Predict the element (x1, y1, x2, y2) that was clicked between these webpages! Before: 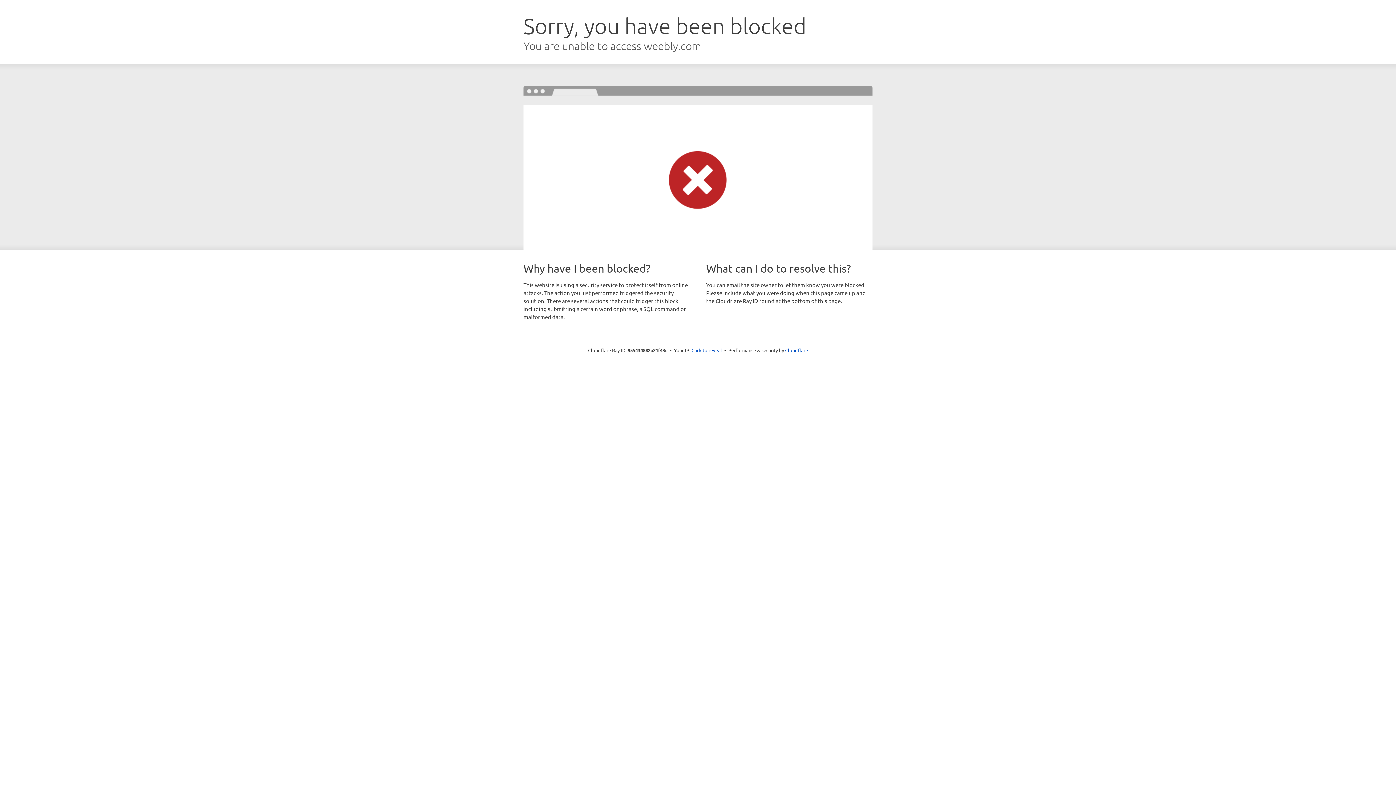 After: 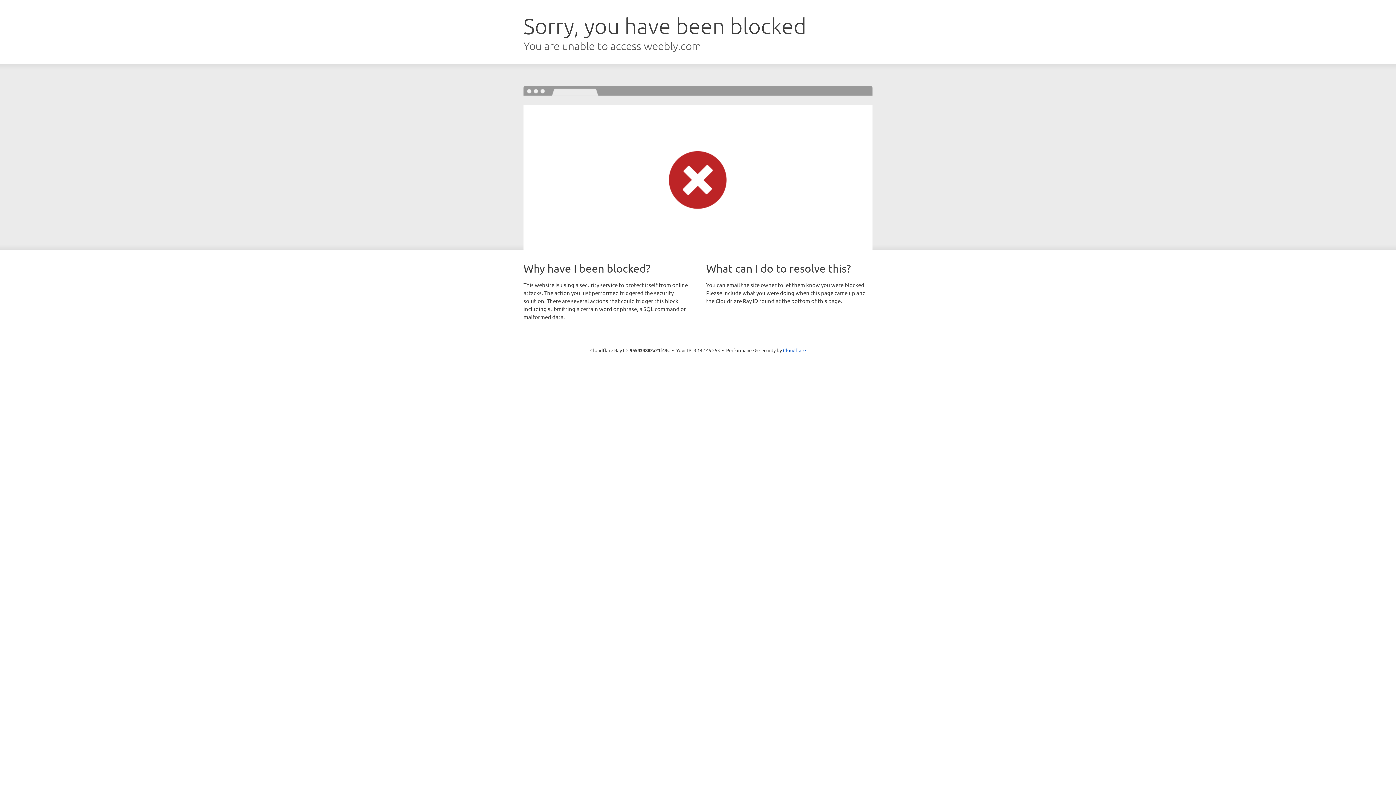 Action: bbox: (691, 346, 722, 353) label: Click to reveal